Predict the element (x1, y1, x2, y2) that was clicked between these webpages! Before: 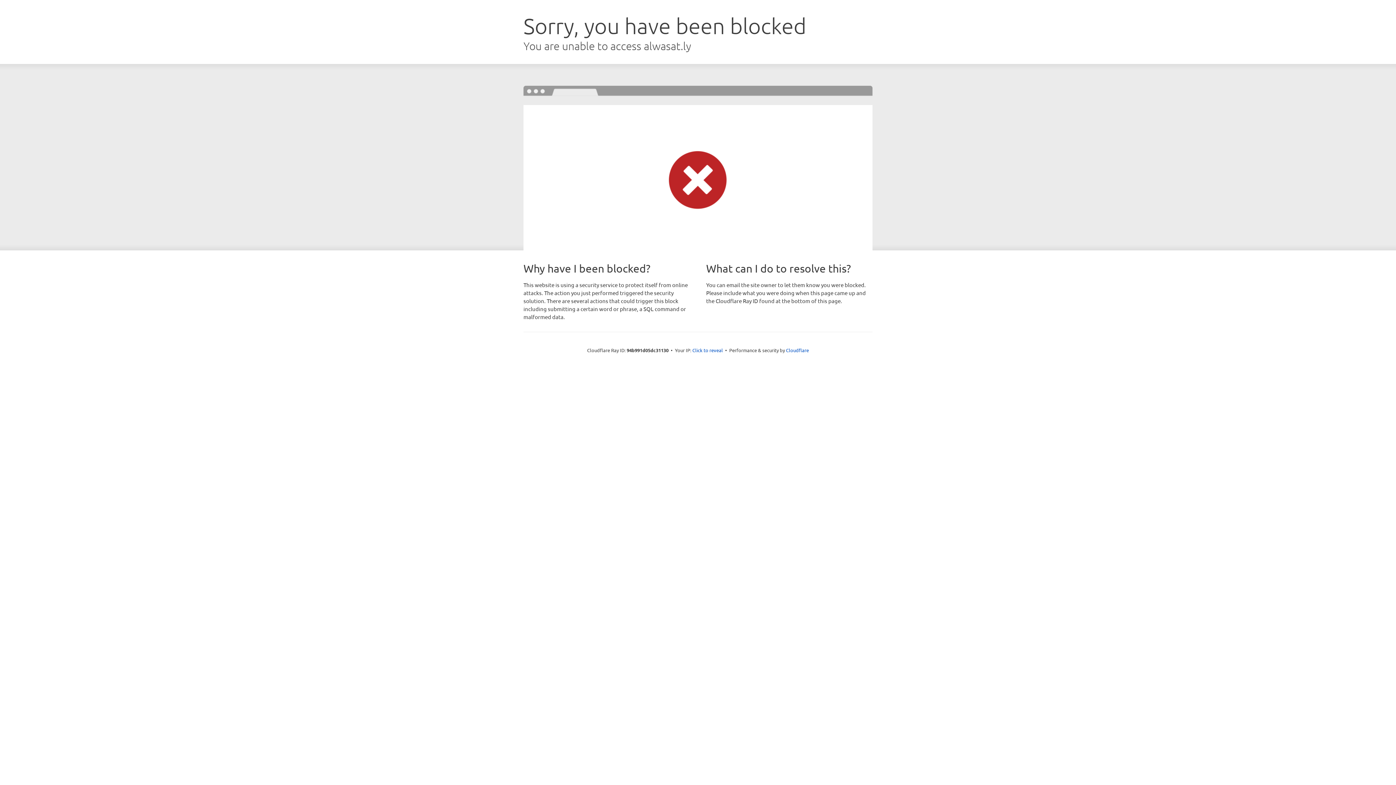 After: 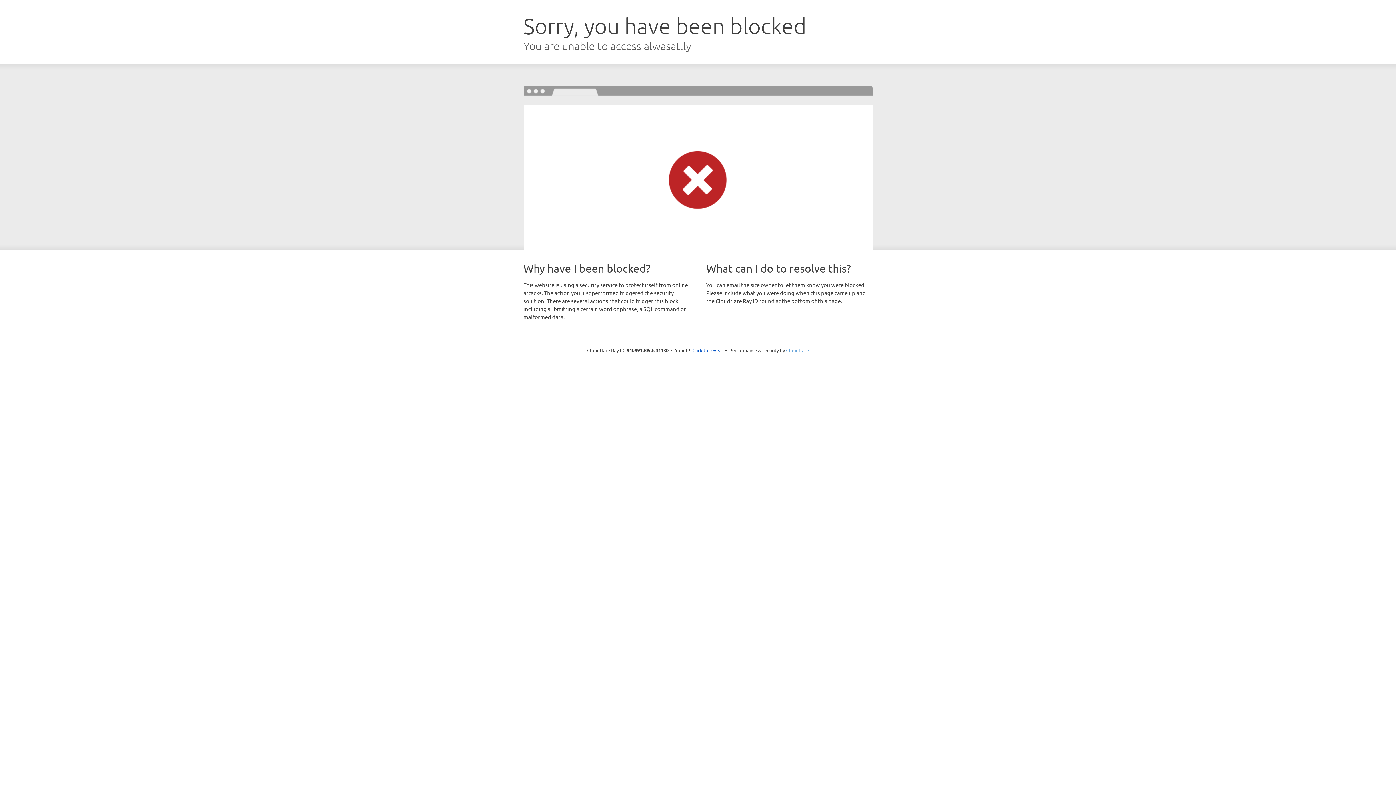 Action: bbox: (786, 347, 809, 353) label: Cloudflare